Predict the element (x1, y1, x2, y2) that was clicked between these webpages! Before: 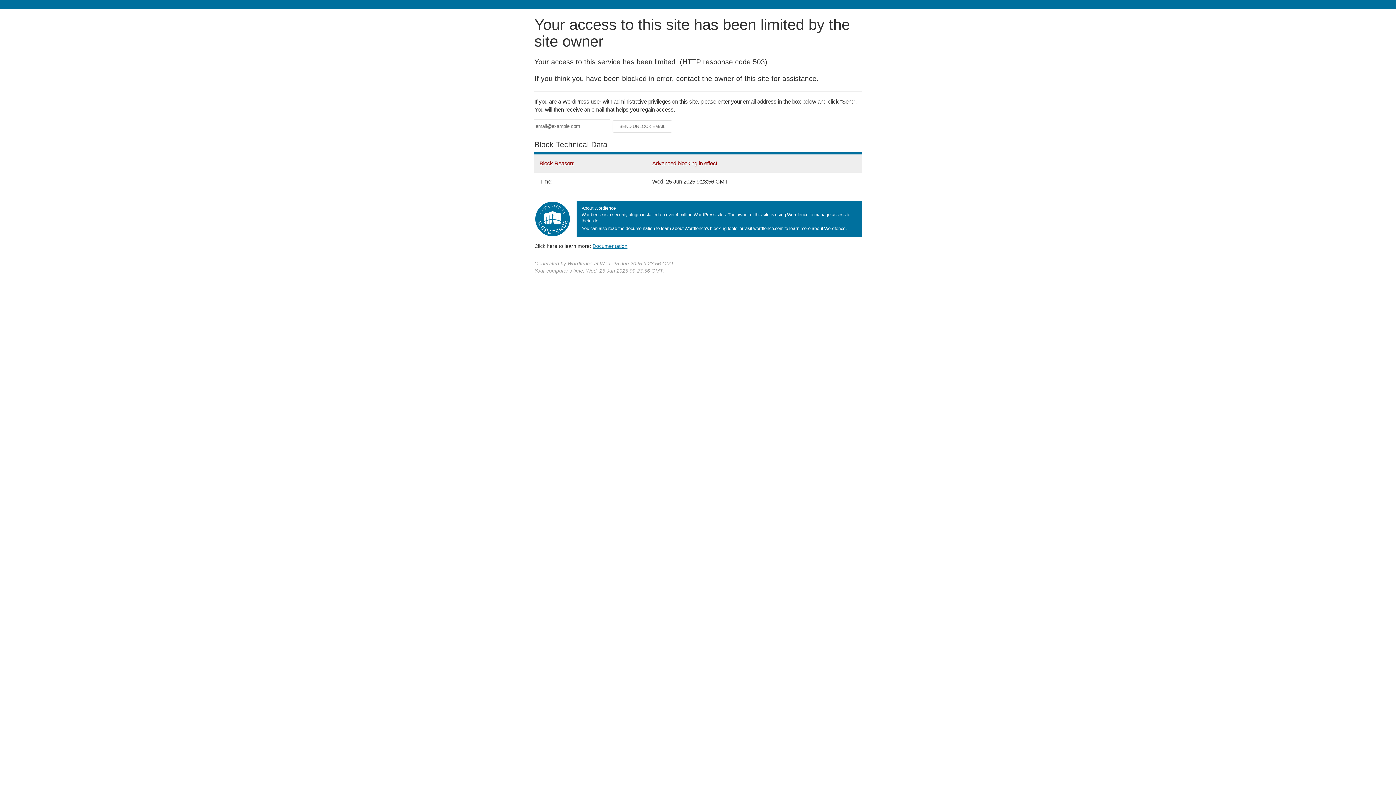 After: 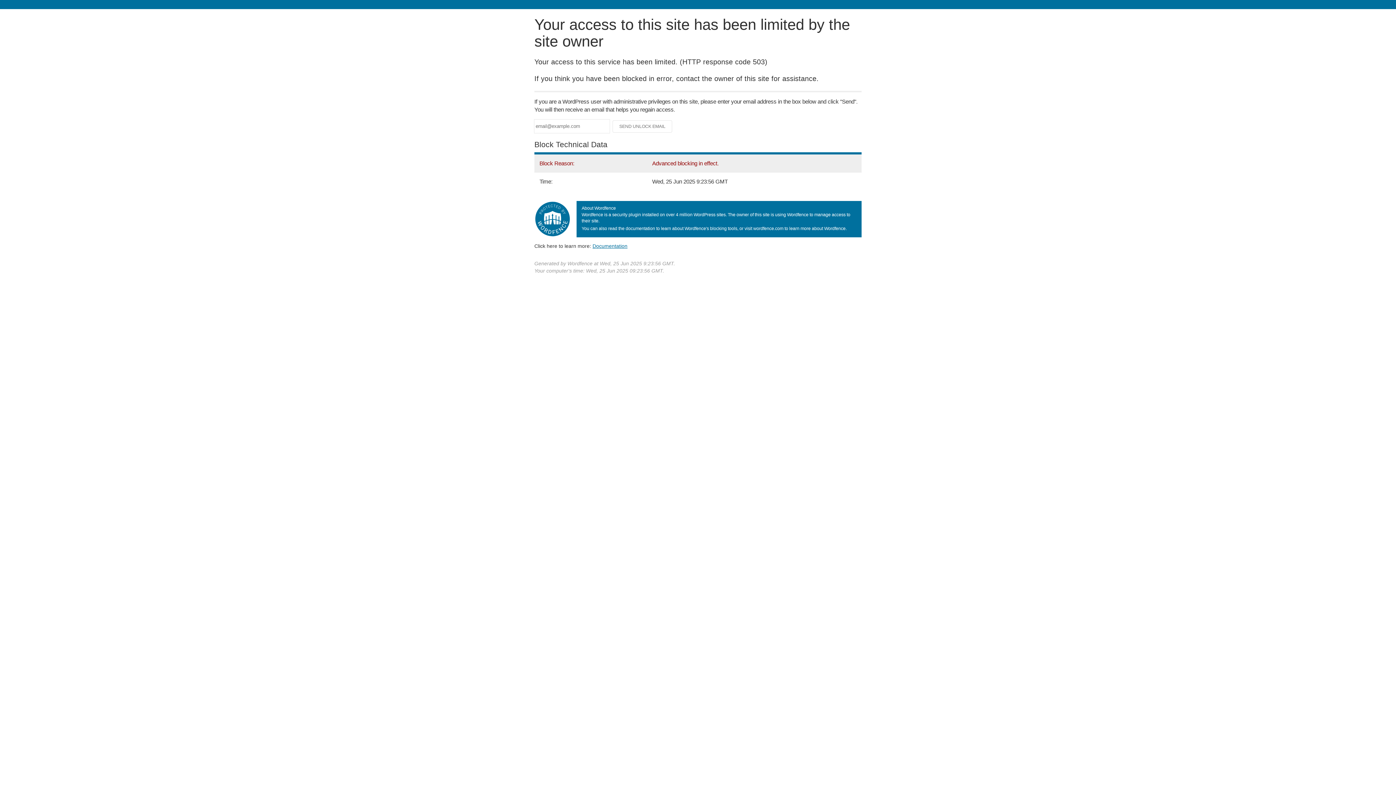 Action: label: Documentation bbox: (592, 243, 627, 248)